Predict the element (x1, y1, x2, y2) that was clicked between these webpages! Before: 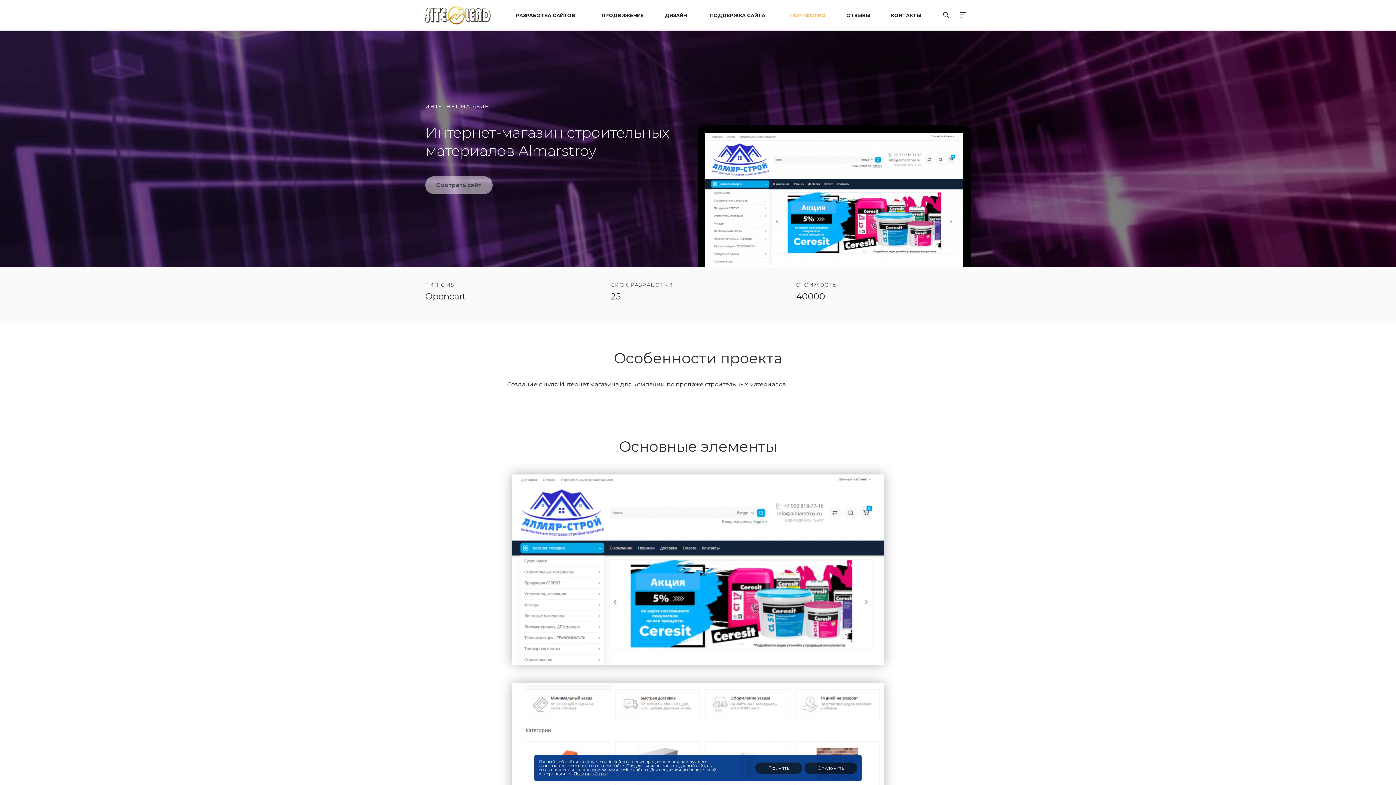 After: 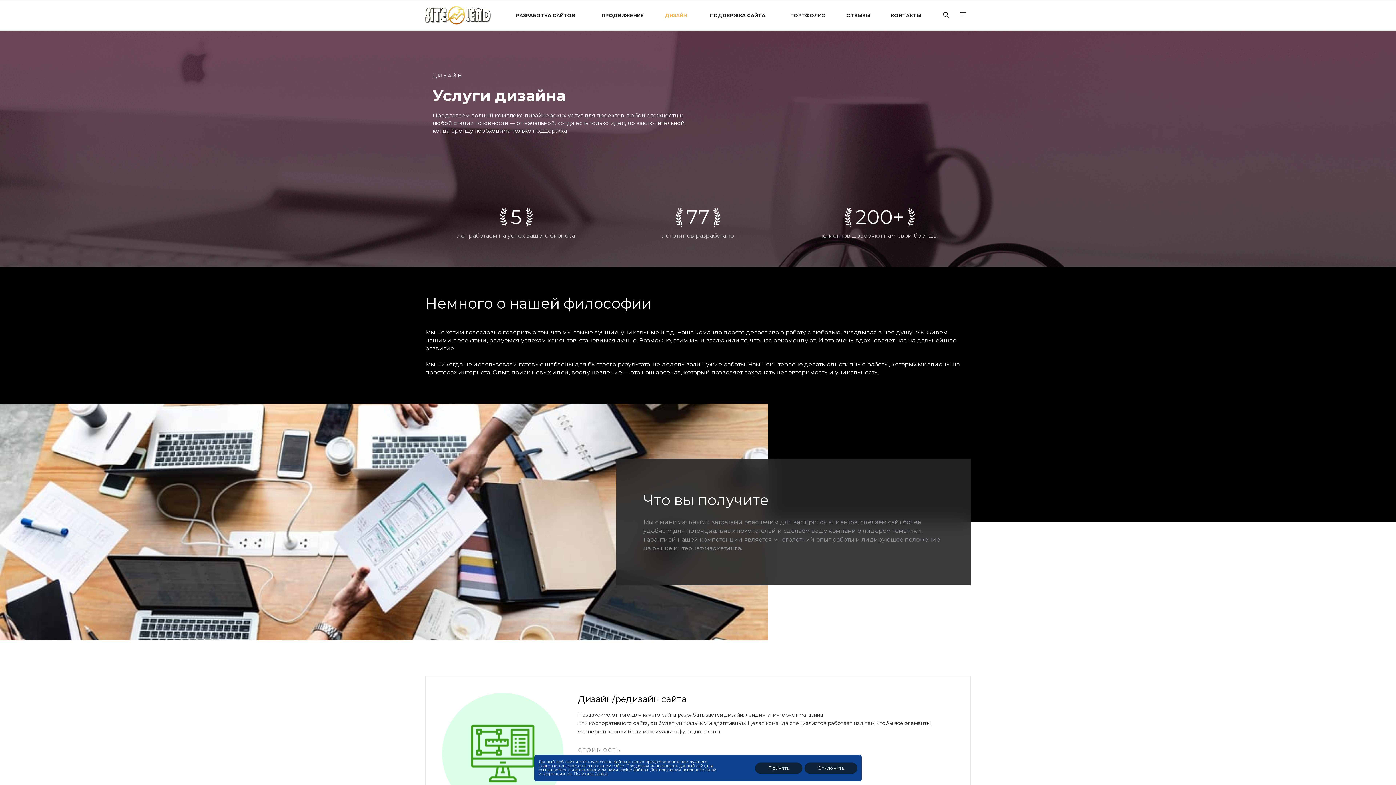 Action: label:  ДИЗАЙН bbox: (656, 0, 696, 30)